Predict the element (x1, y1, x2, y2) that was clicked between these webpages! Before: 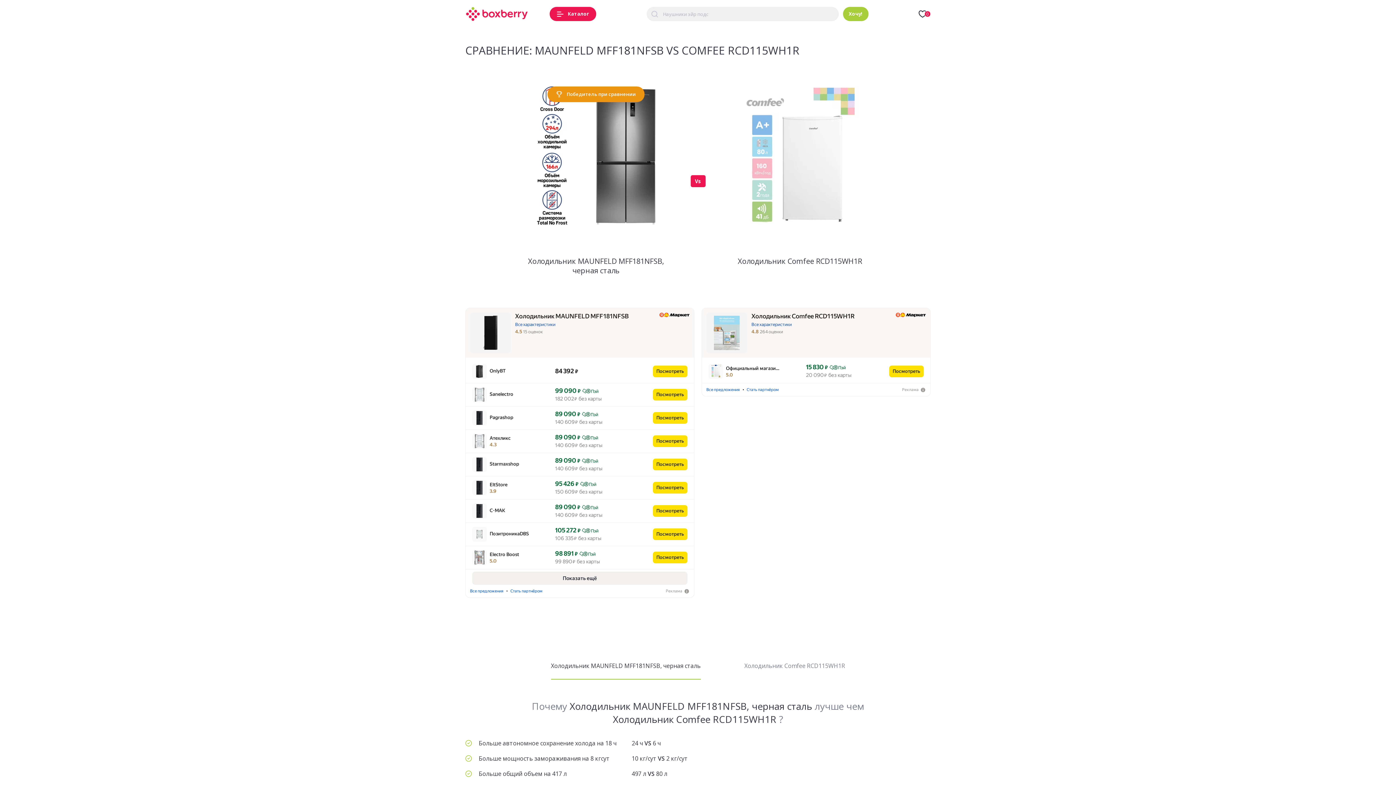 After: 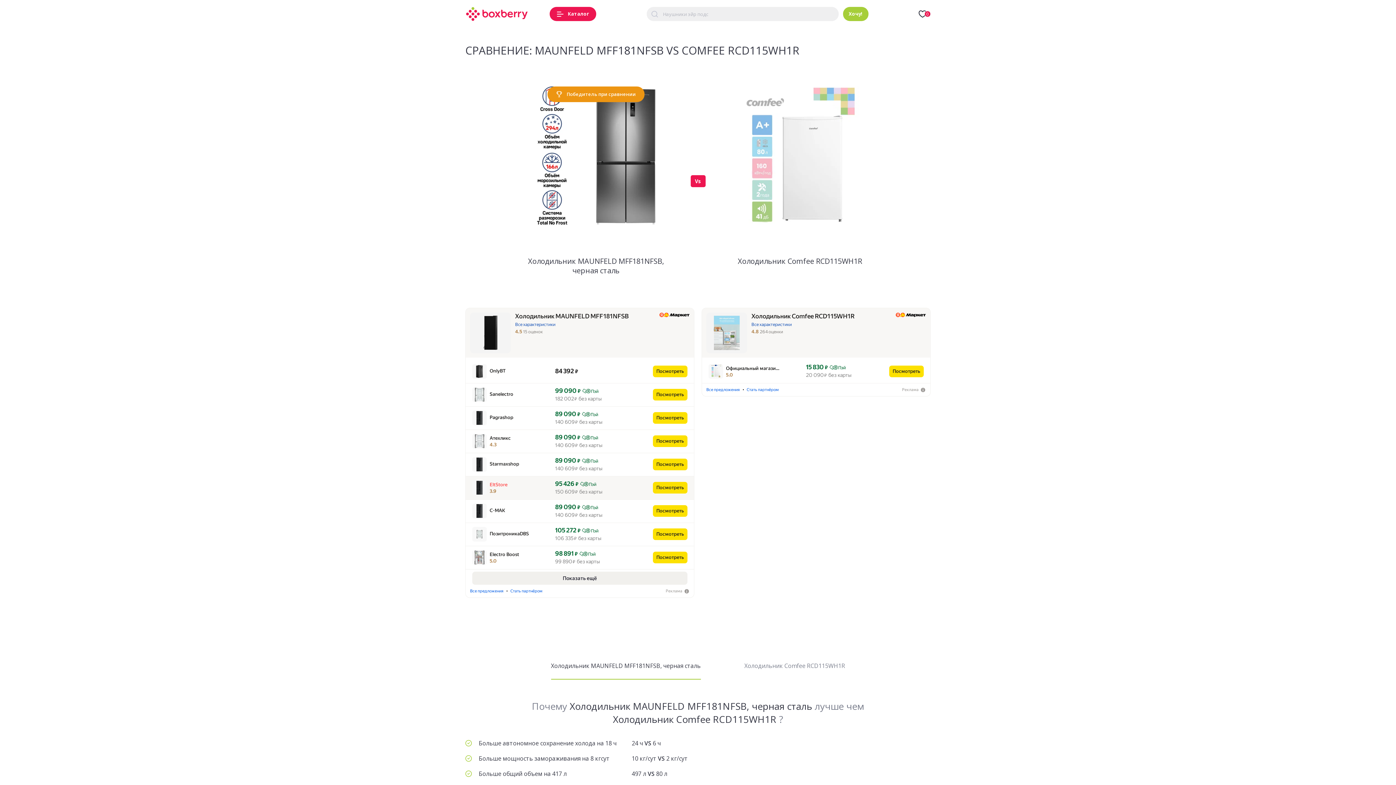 Action: bbox: (489, 482, 507, 487) label: EltStore